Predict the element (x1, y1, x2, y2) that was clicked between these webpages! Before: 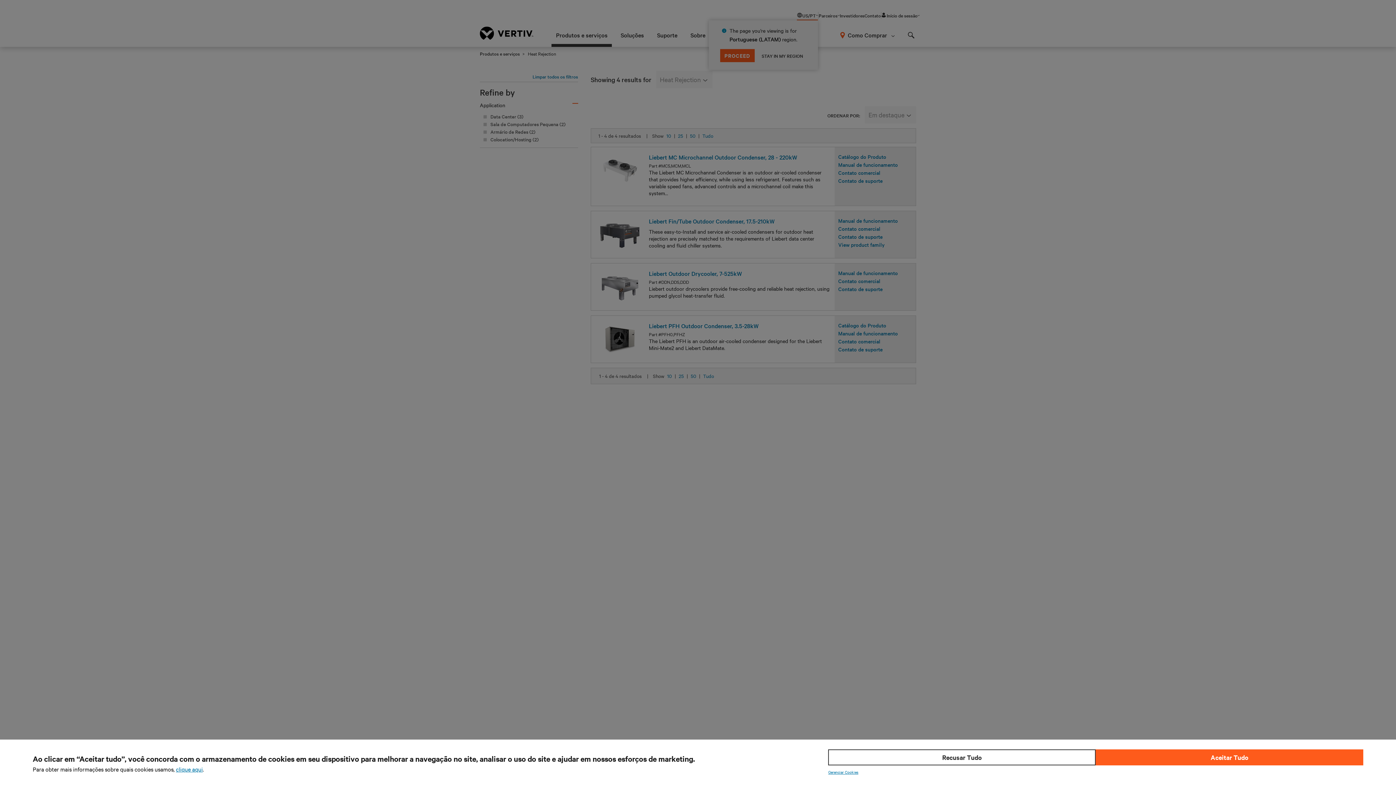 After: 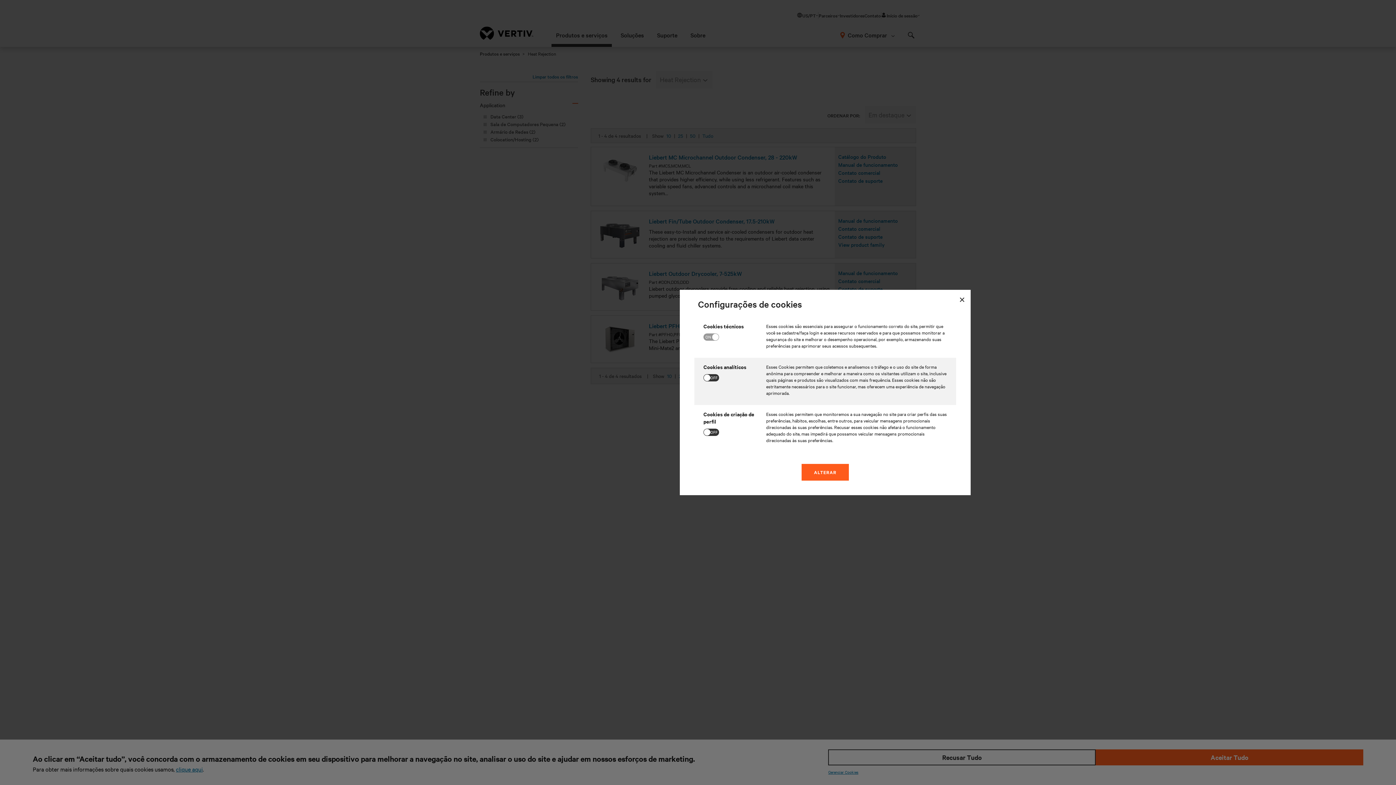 Action: bbox: (828, 769, 858, 775) label: Gerenciar Cookies